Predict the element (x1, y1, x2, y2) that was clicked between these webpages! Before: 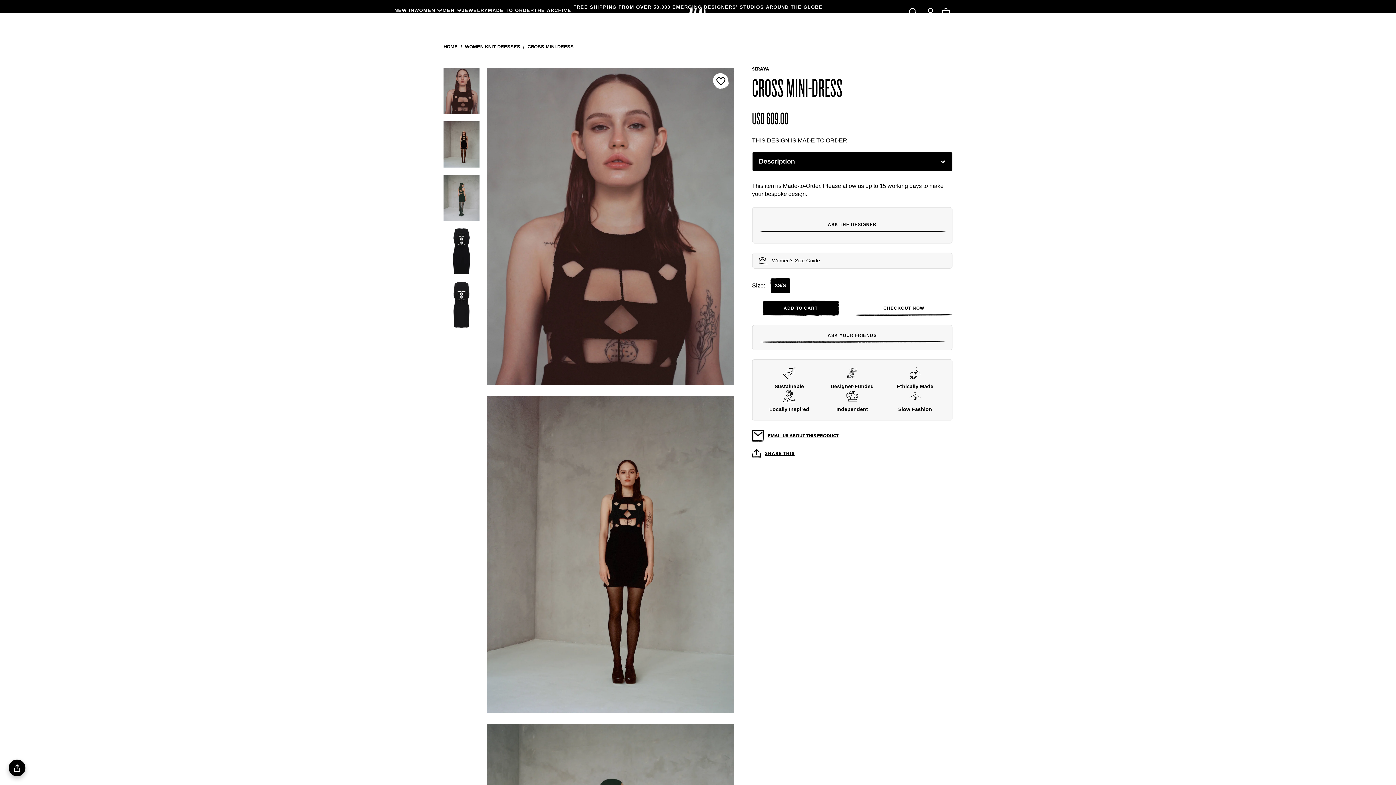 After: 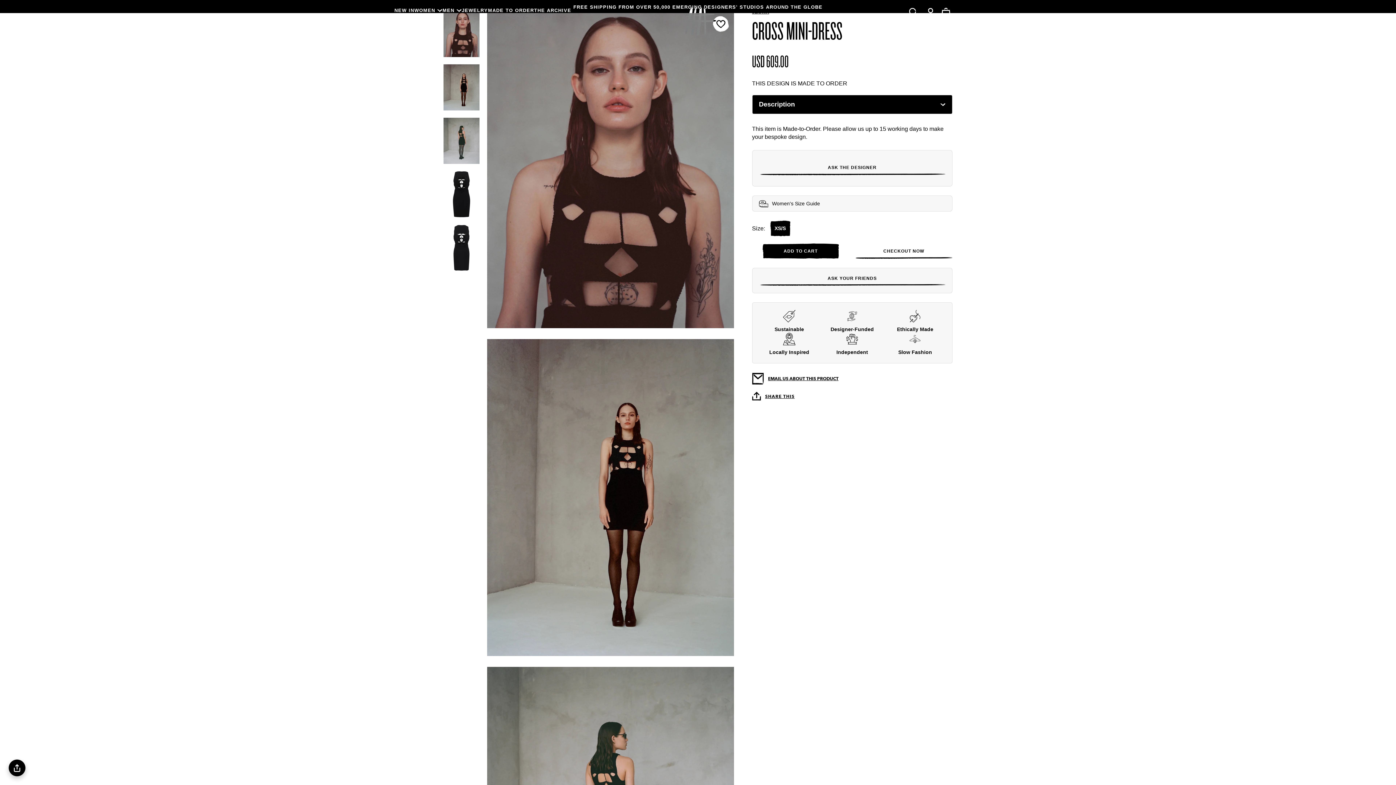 Action: bbox: (443, 91, 479, 97) label:  